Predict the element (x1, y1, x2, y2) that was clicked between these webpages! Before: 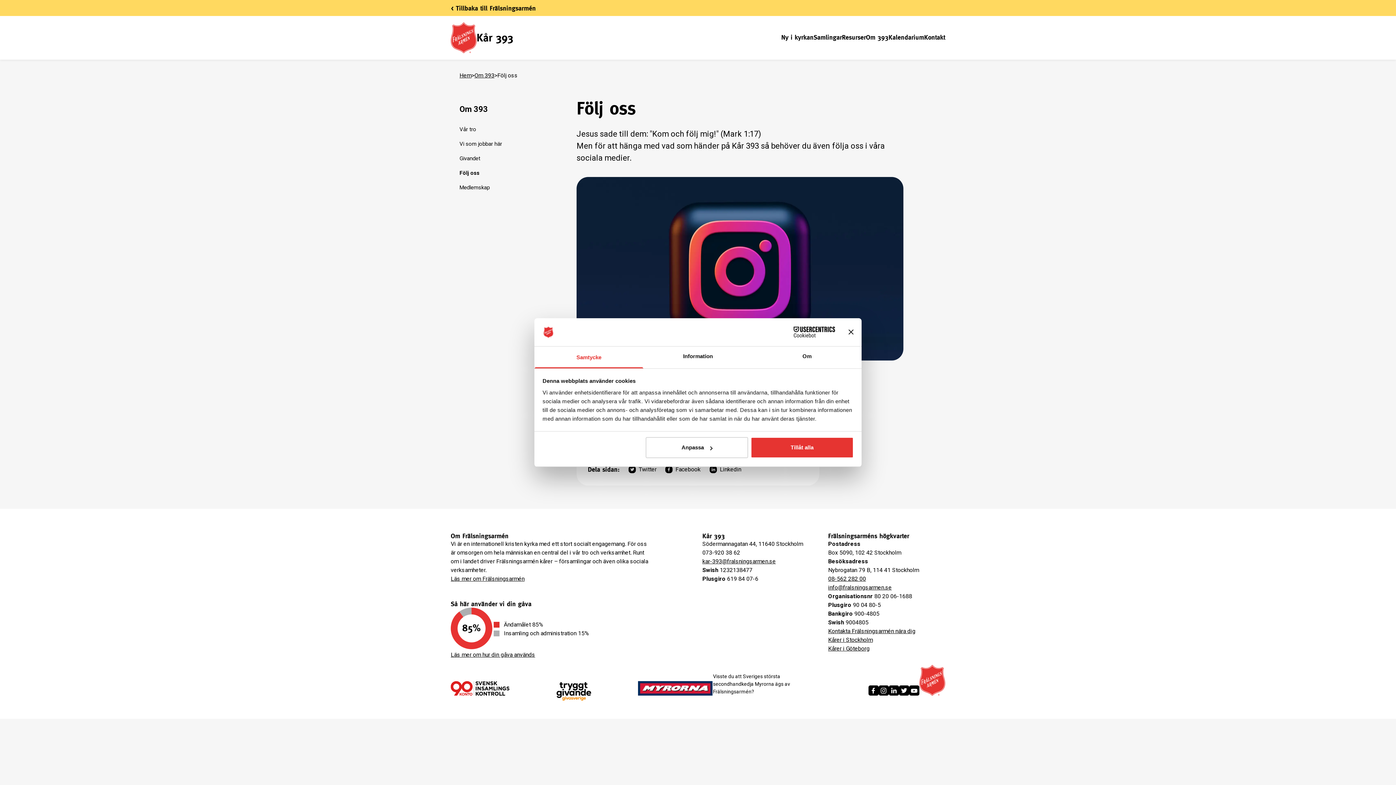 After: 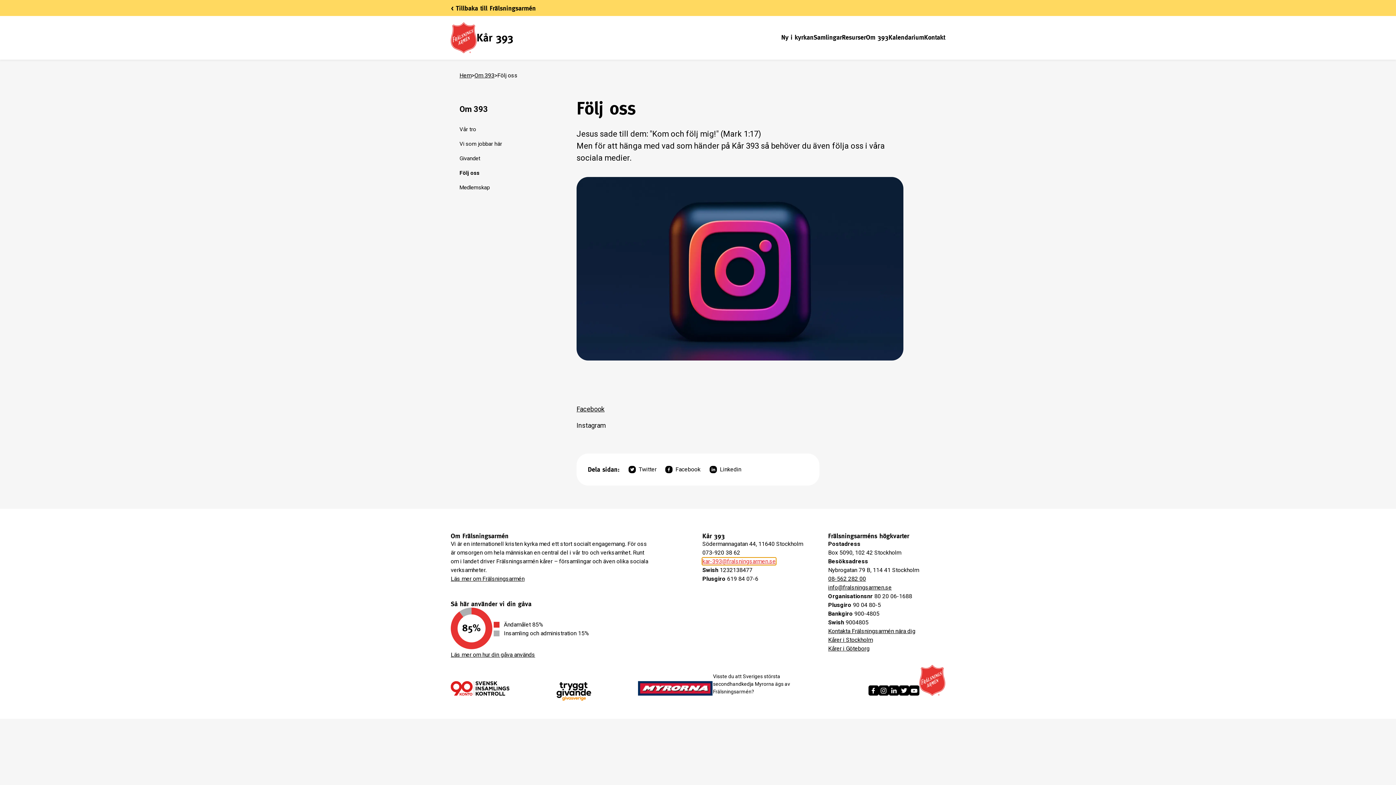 Action: bbox: (702, 558, 775, 565) label: kar-393@fralsningsarmen.se